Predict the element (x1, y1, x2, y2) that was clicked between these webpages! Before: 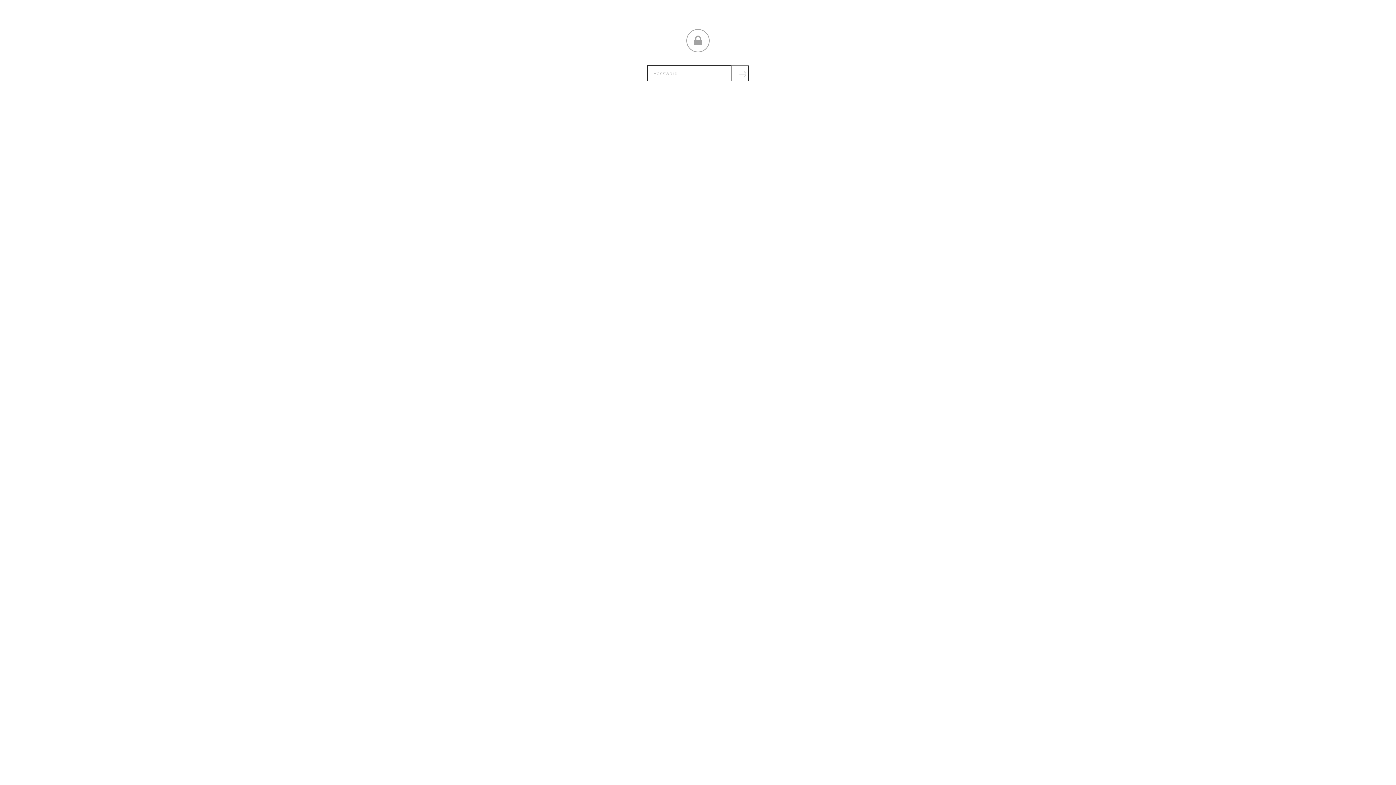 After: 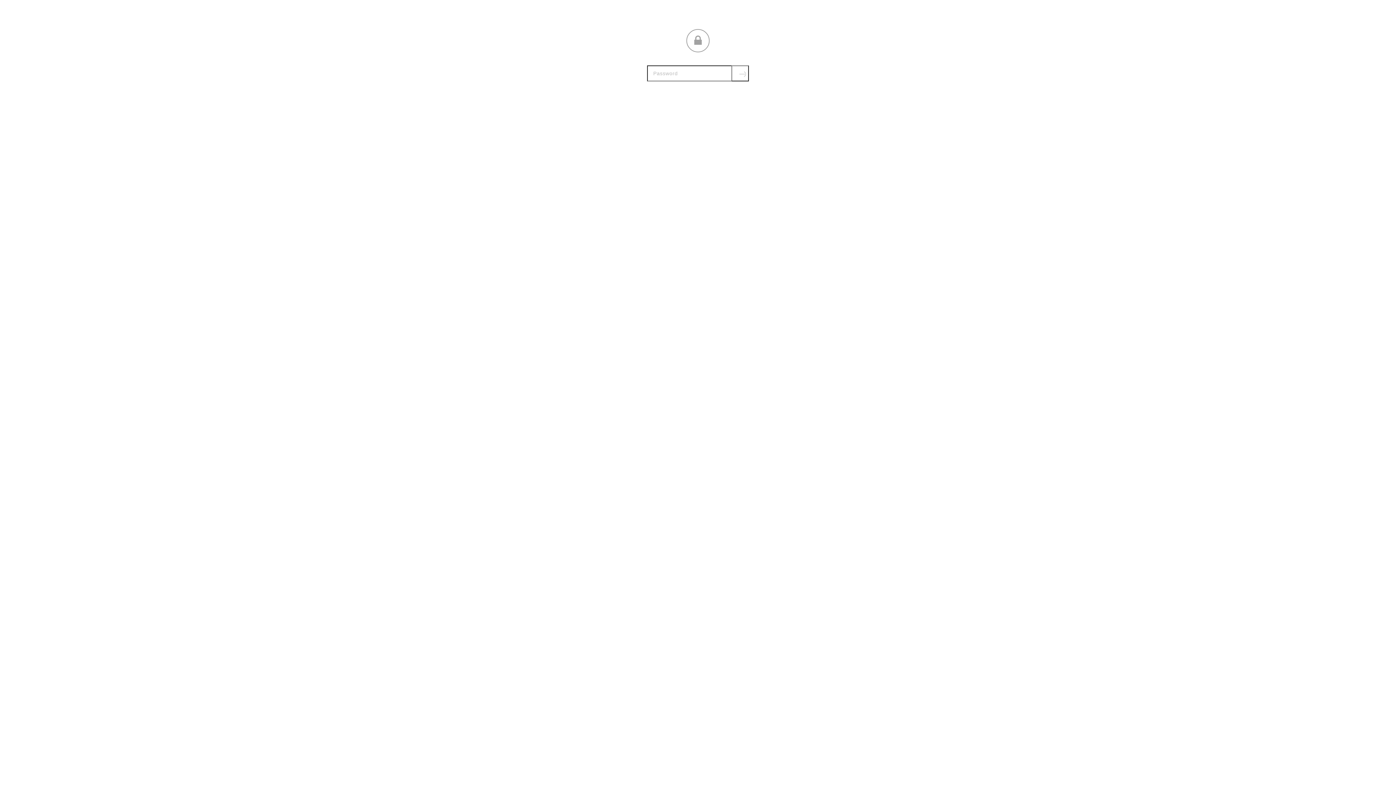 Action: label: Submit bbox: (731, 65, 749, 81)